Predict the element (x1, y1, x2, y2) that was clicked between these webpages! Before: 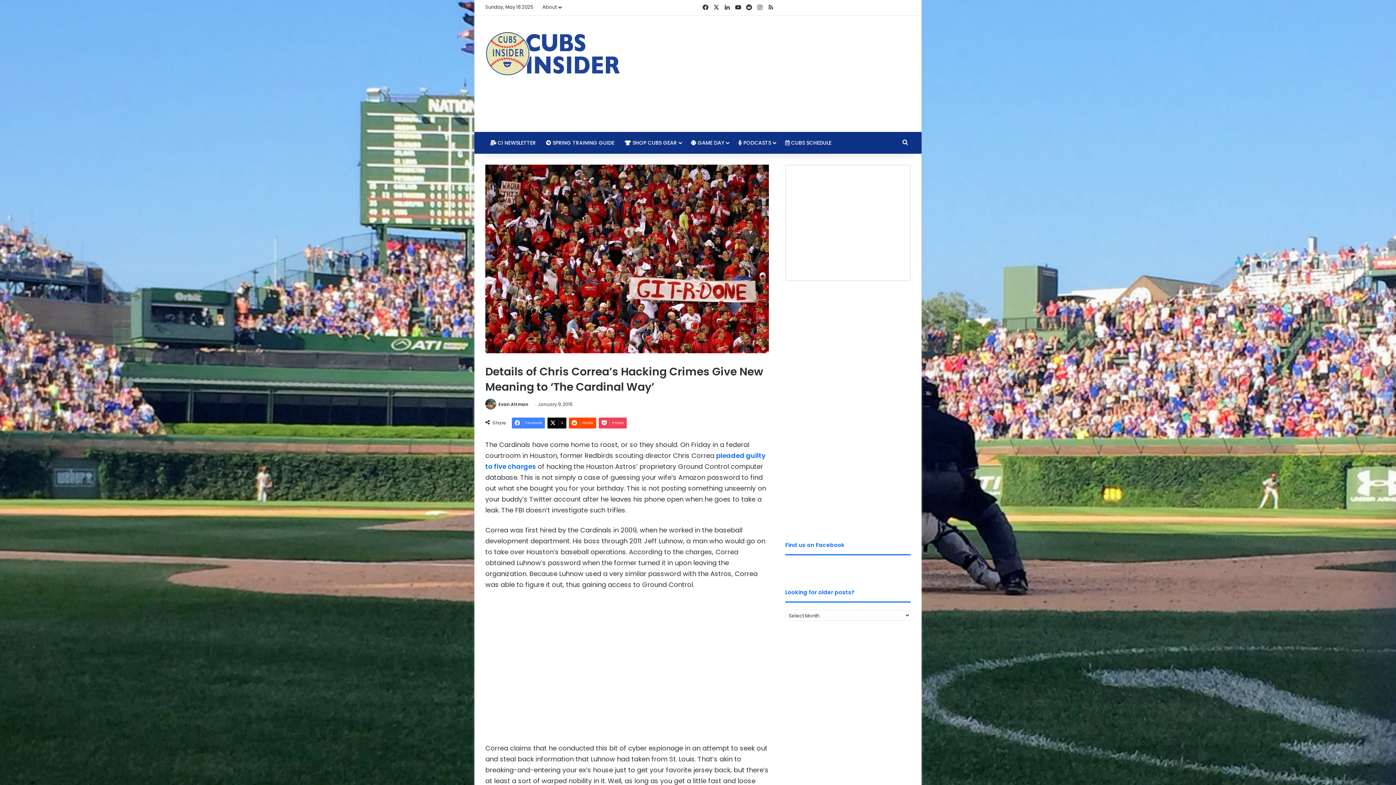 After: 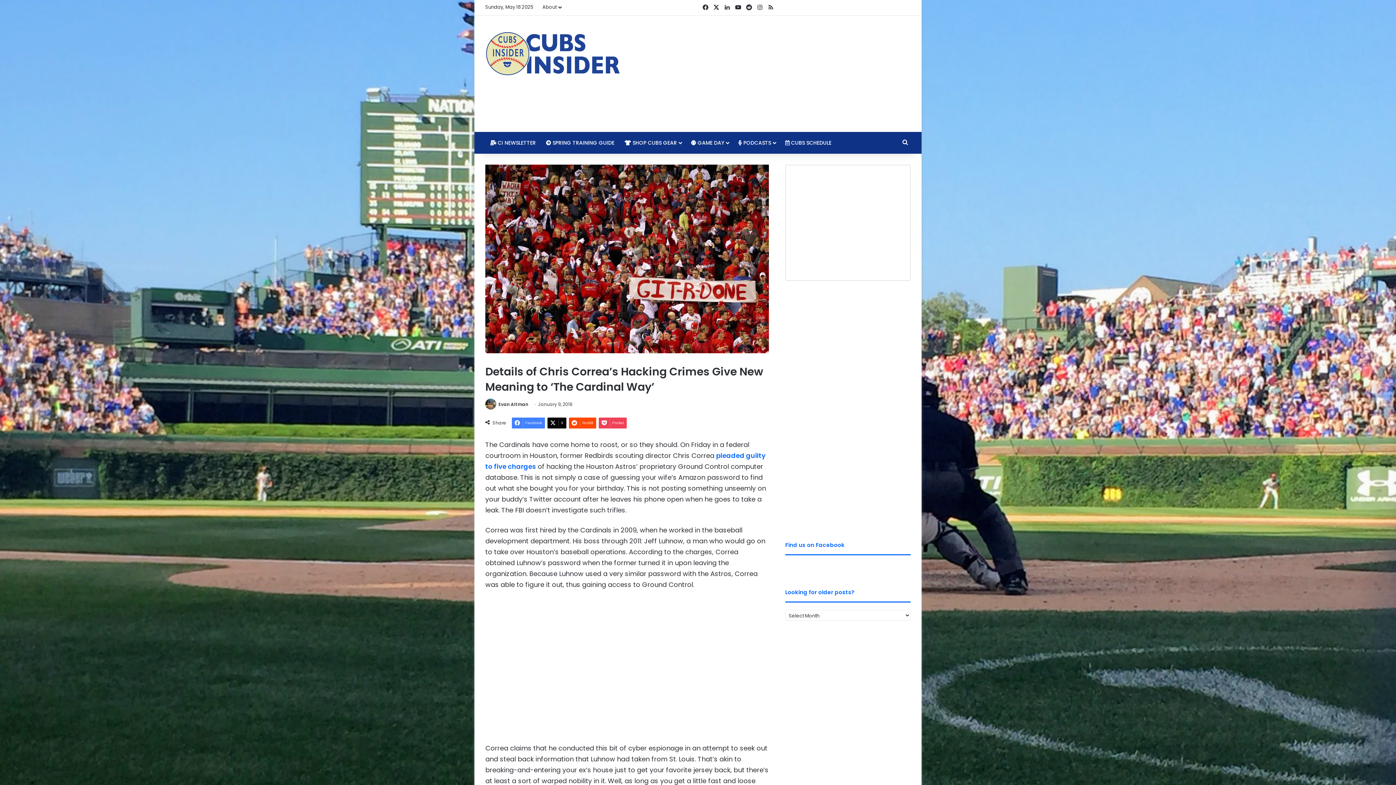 Action: bbox: (711, 0, 722, 15) label: X